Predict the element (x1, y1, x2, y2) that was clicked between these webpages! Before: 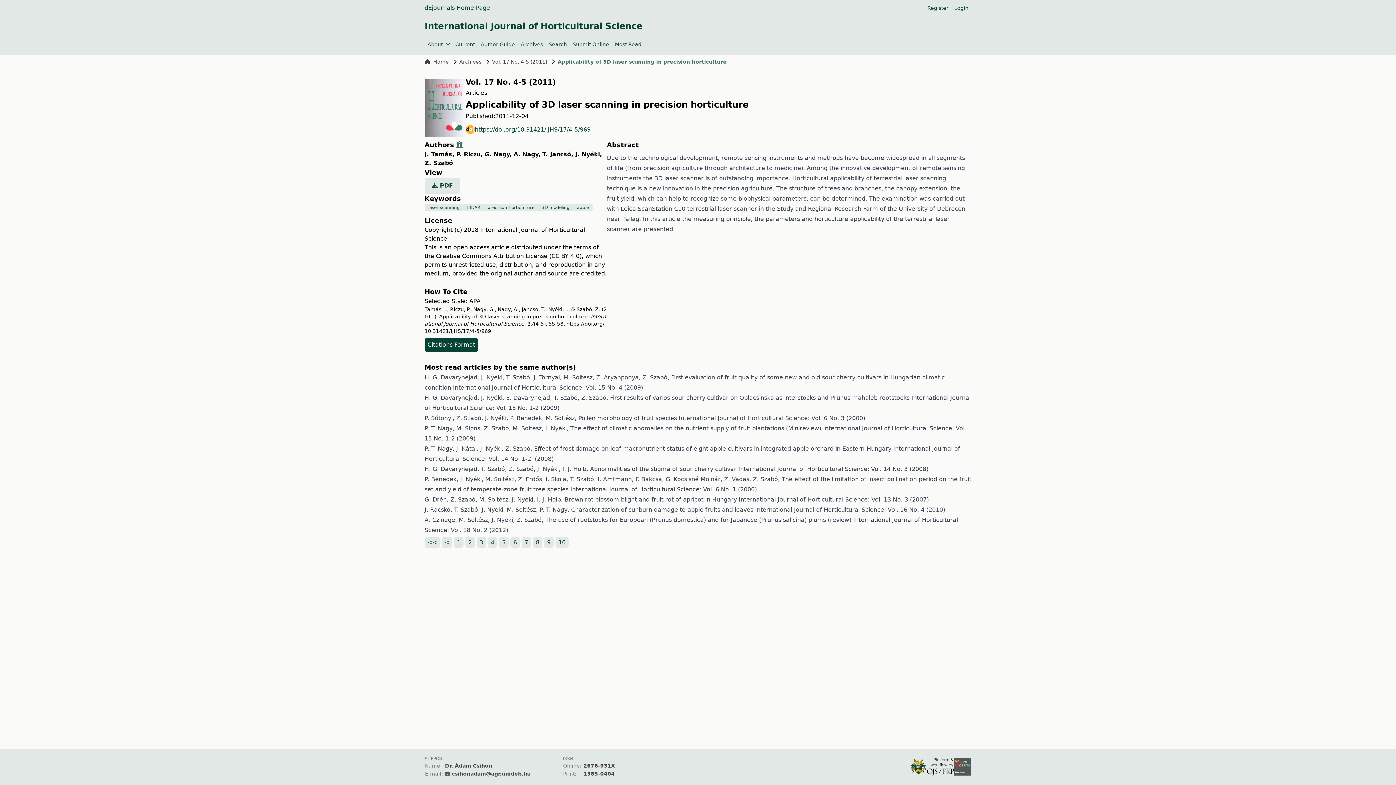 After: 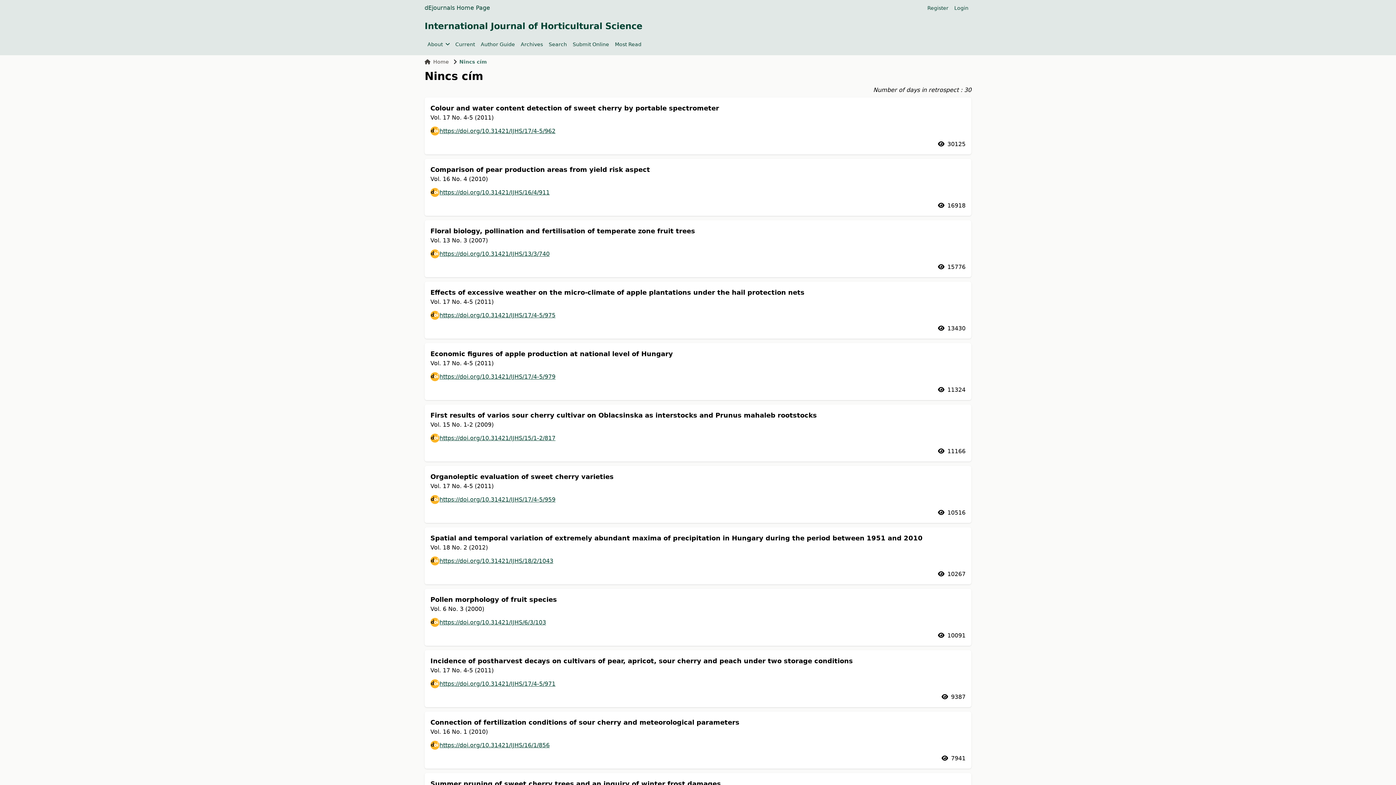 Action: label: Most Read bbox: (615, 40, 641, 48)